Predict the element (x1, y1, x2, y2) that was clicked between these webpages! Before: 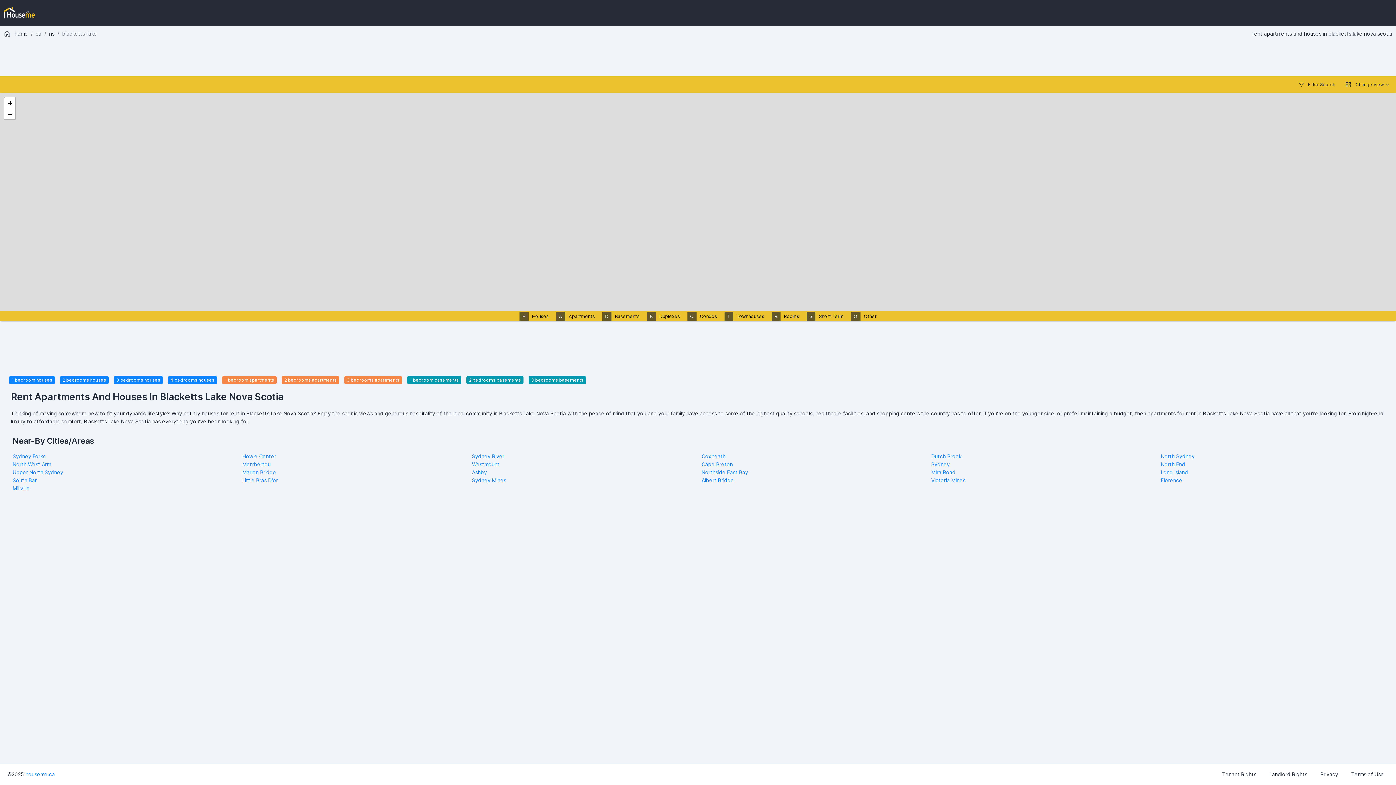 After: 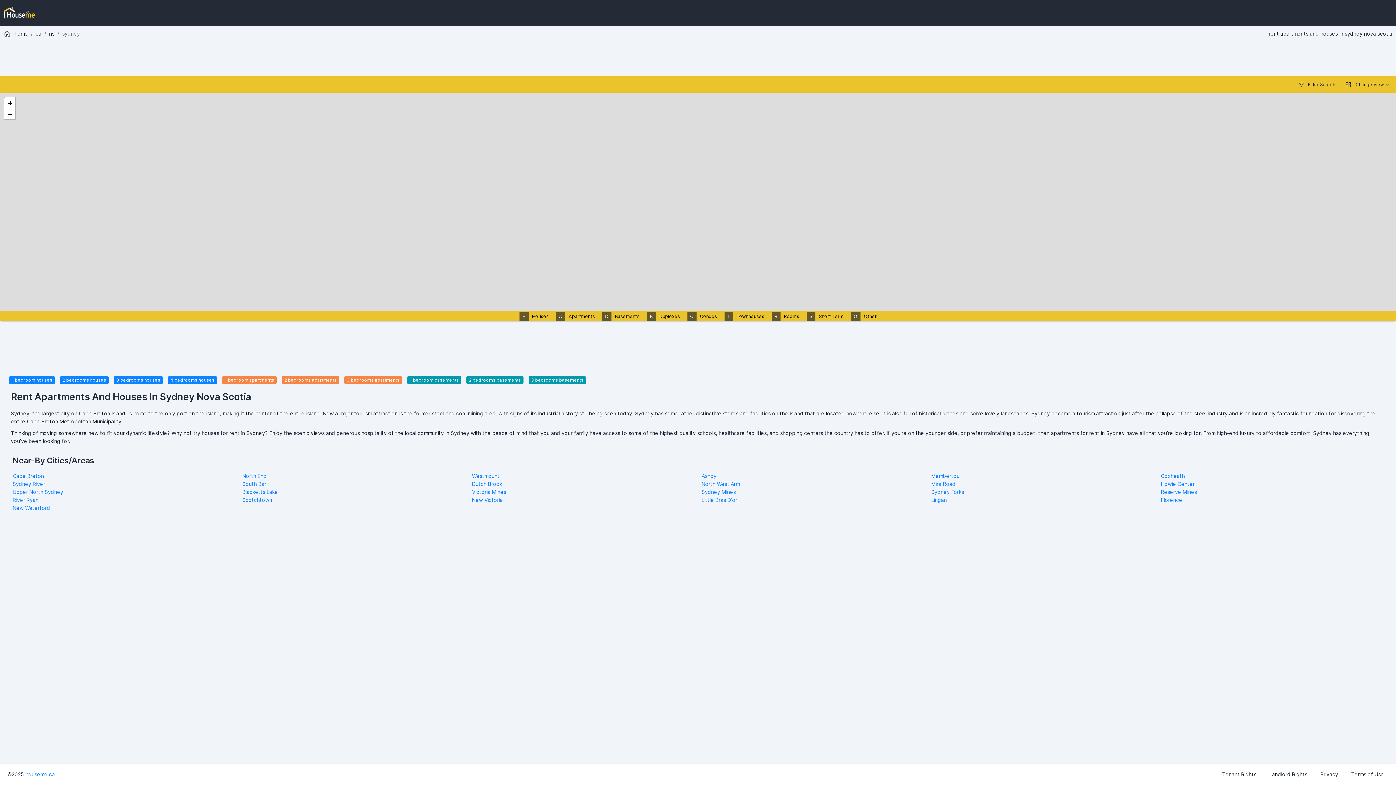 Action: label: Sydney bbox: (931, 461, 950, 467)